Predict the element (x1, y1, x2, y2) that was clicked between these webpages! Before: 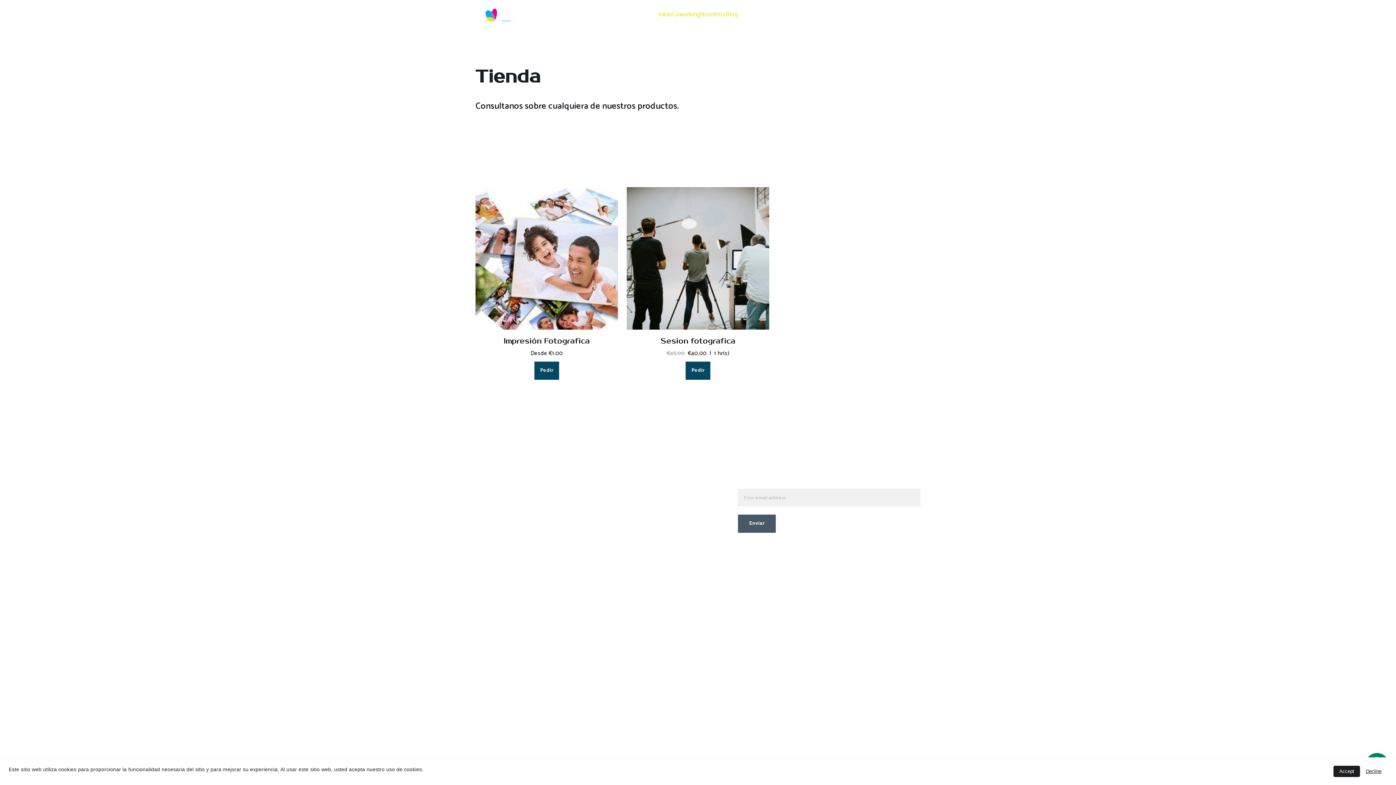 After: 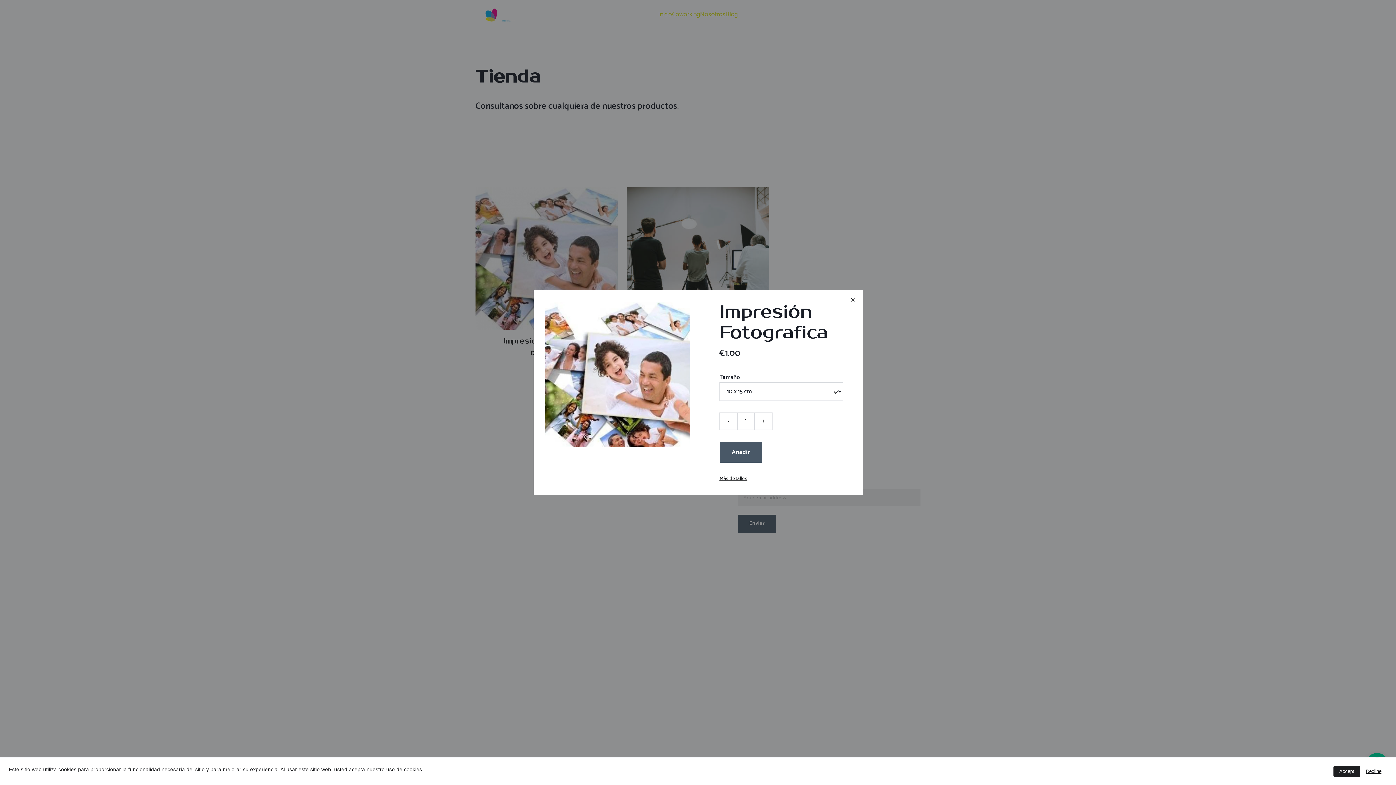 Action: label: Pedir bbox: (534, 361, 559, 380)